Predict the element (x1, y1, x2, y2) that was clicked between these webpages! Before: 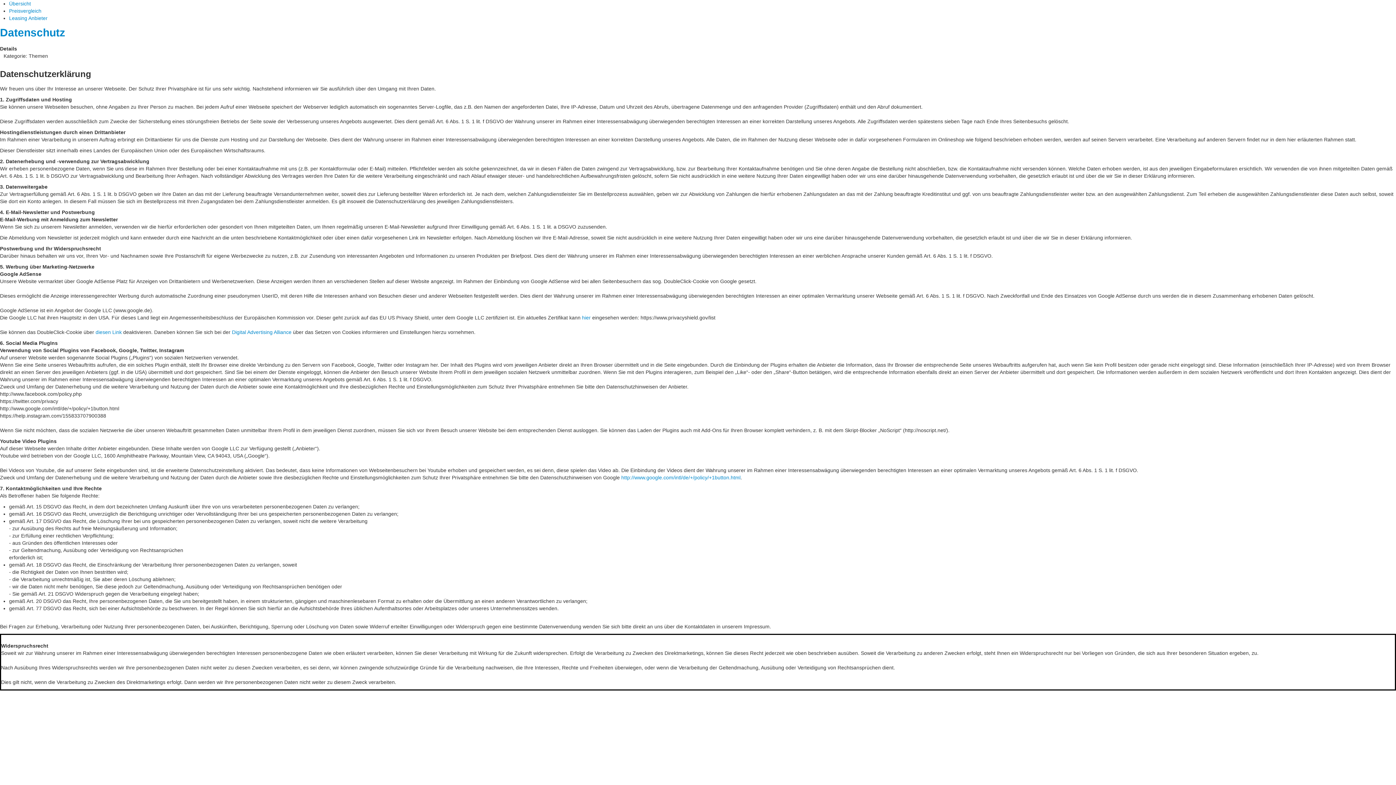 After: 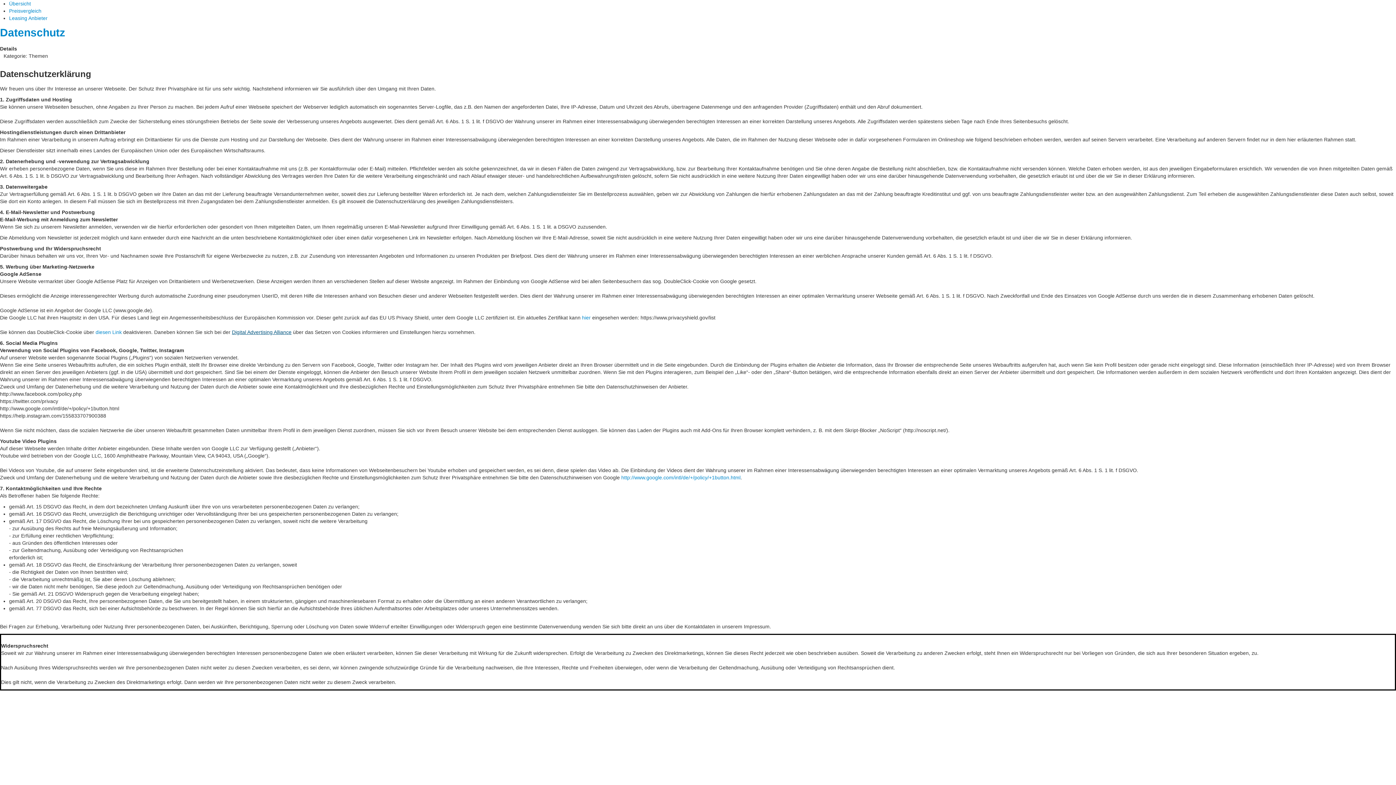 Action: bbox: (232, 329, 291, 335) label: Digital Advertising Alliance